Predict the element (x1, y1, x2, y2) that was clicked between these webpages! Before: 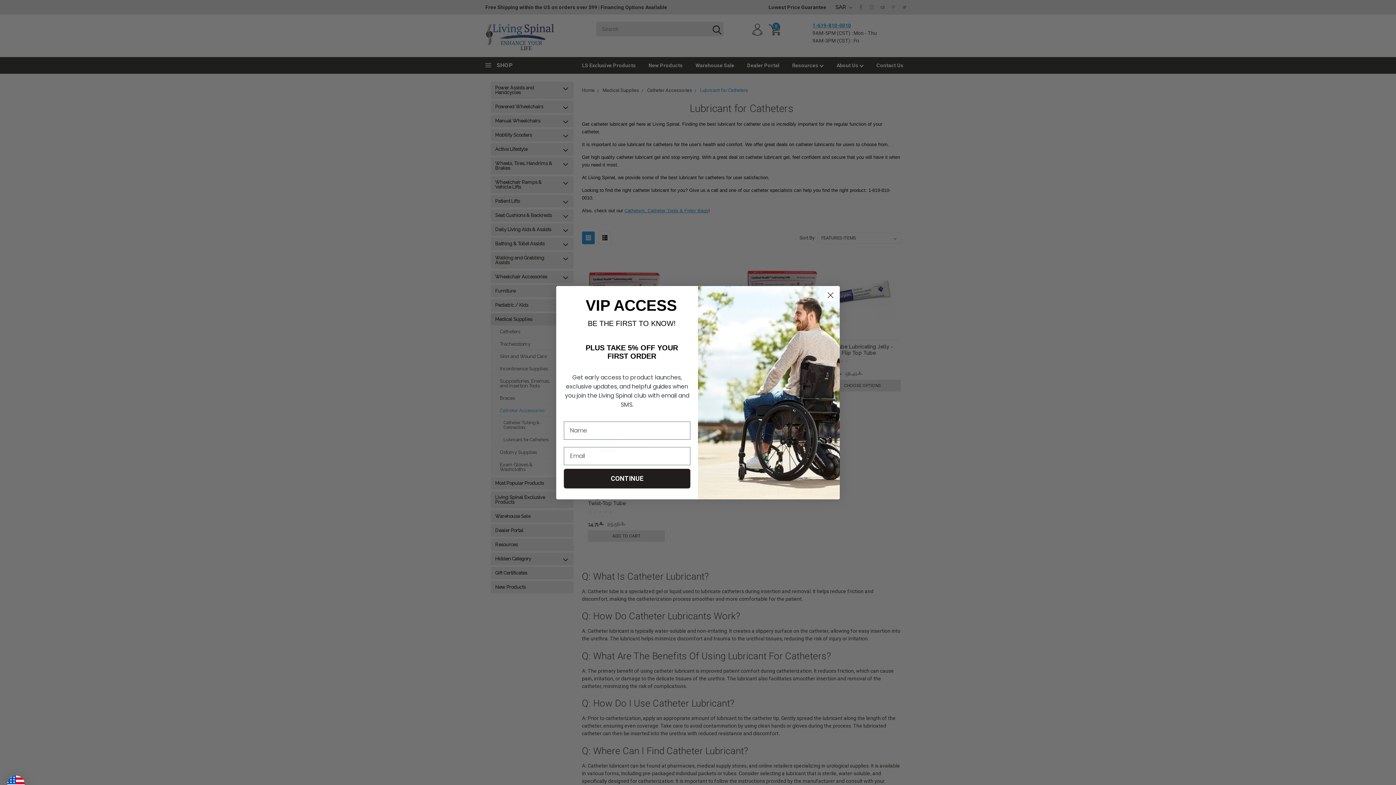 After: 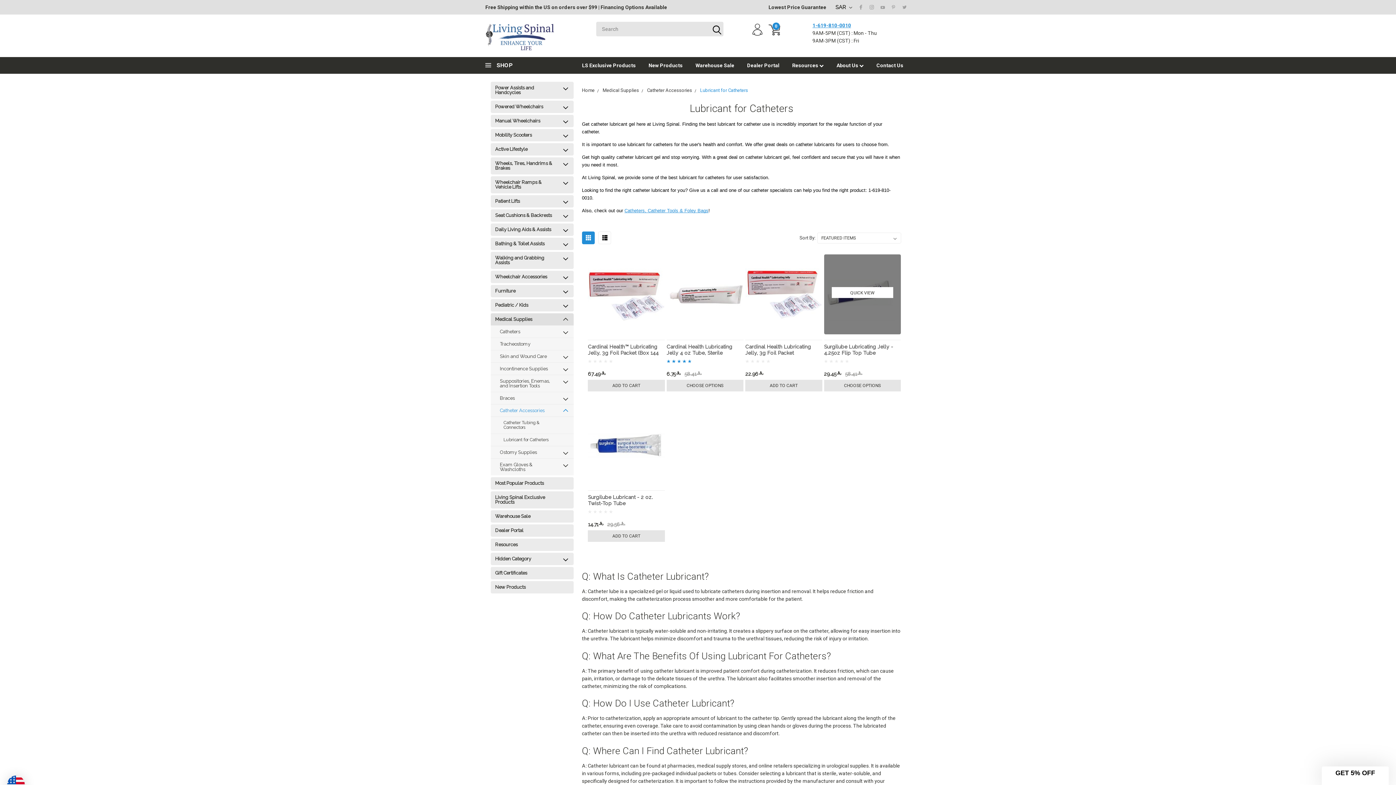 Action: label: Close dialog bbox: (824, 288, 837, 301)